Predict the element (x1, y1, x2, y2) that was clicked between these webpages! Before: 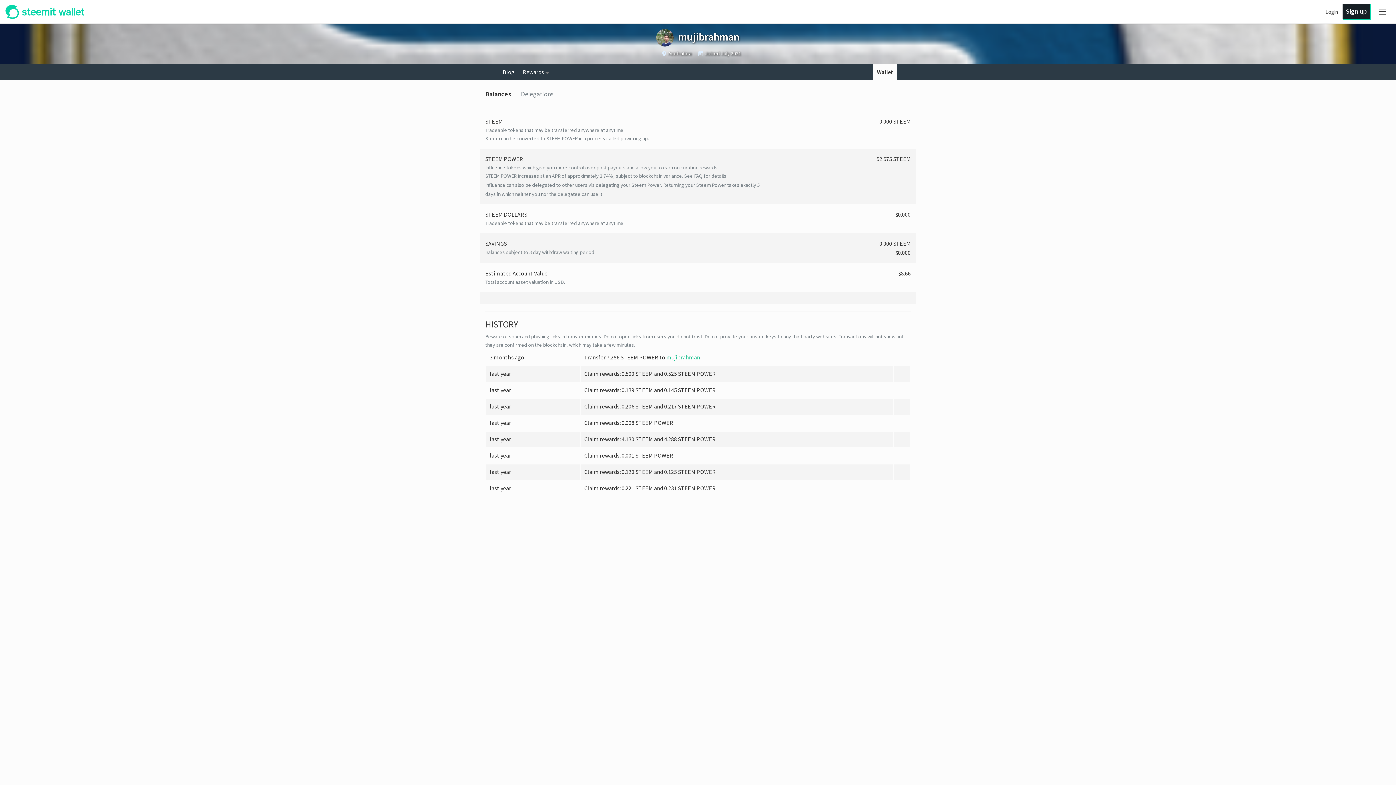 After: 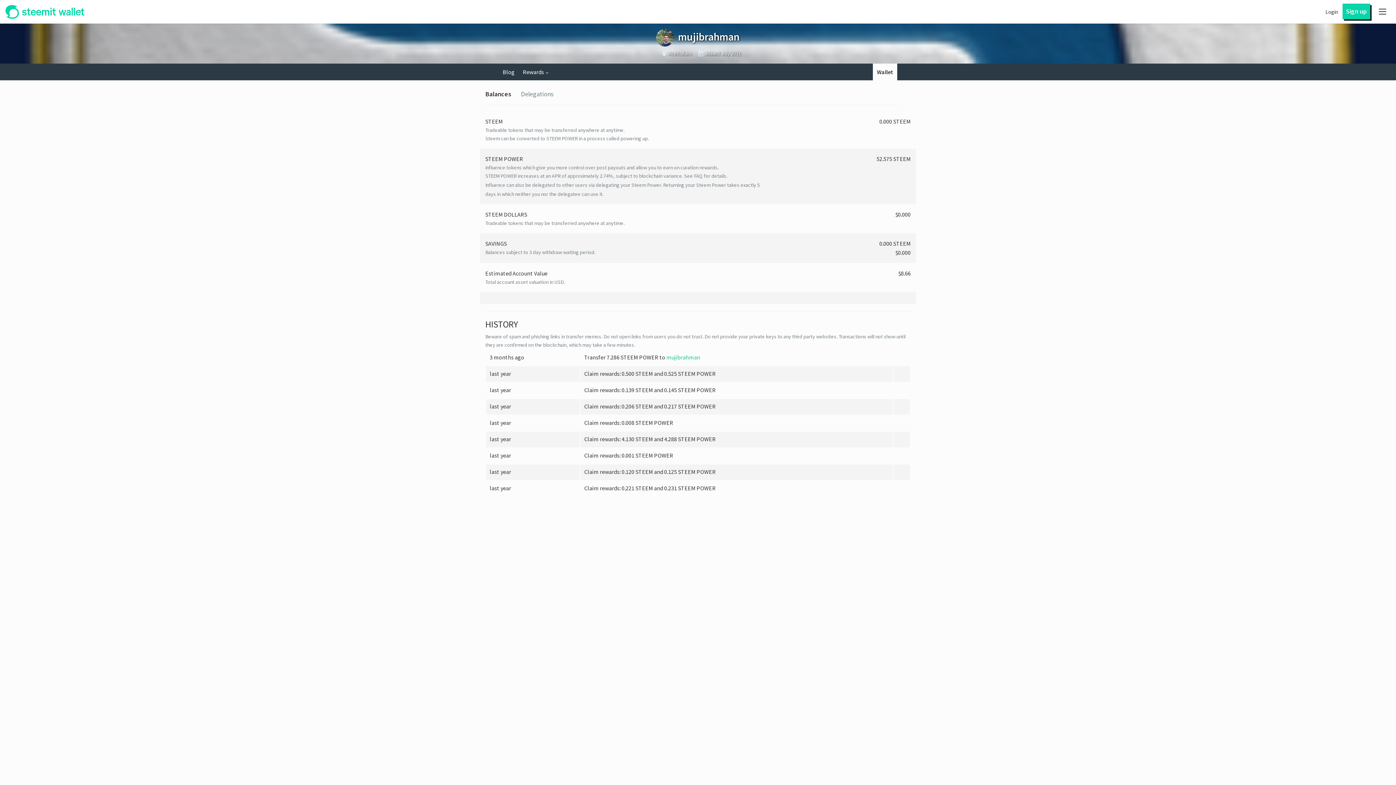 Action: label: Sign up bbox: (1342, 3, 1370, 19)